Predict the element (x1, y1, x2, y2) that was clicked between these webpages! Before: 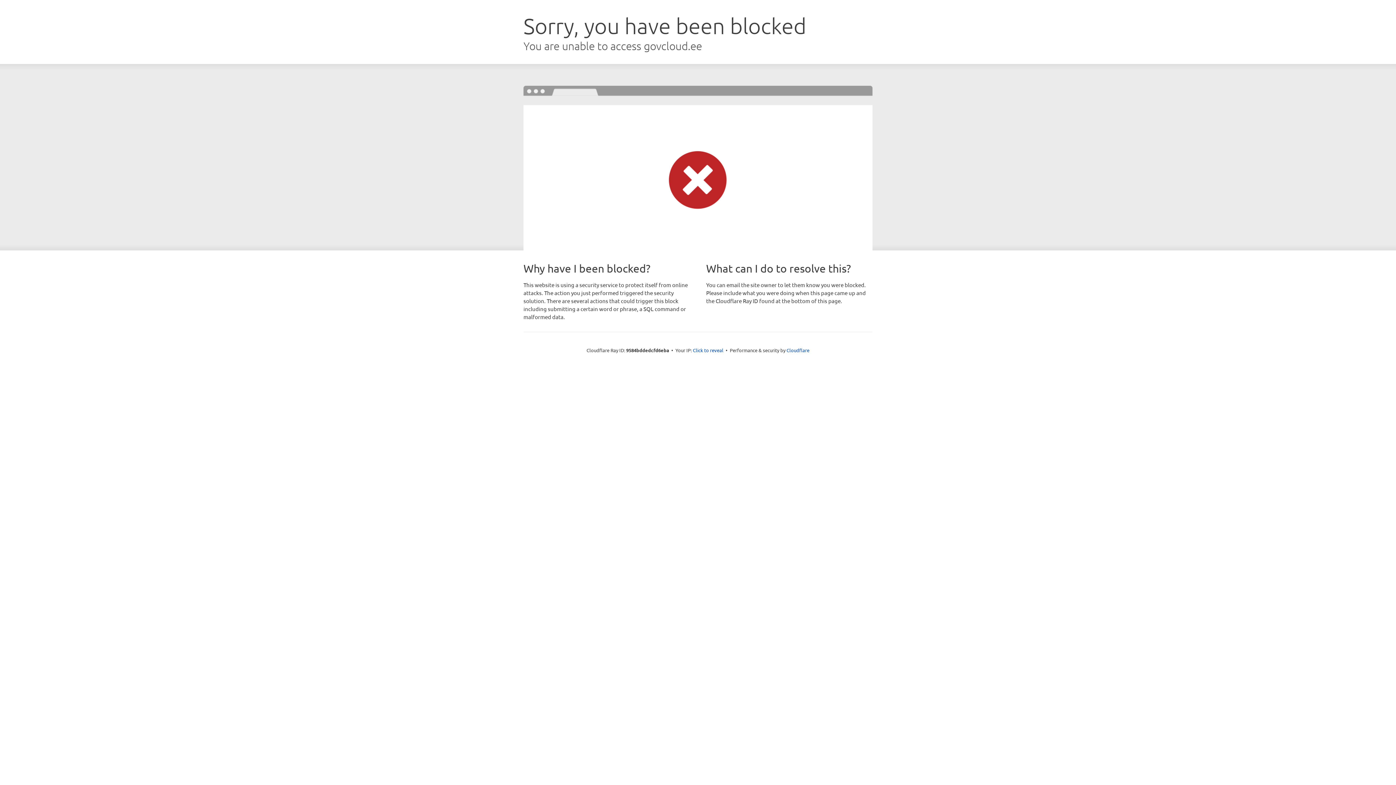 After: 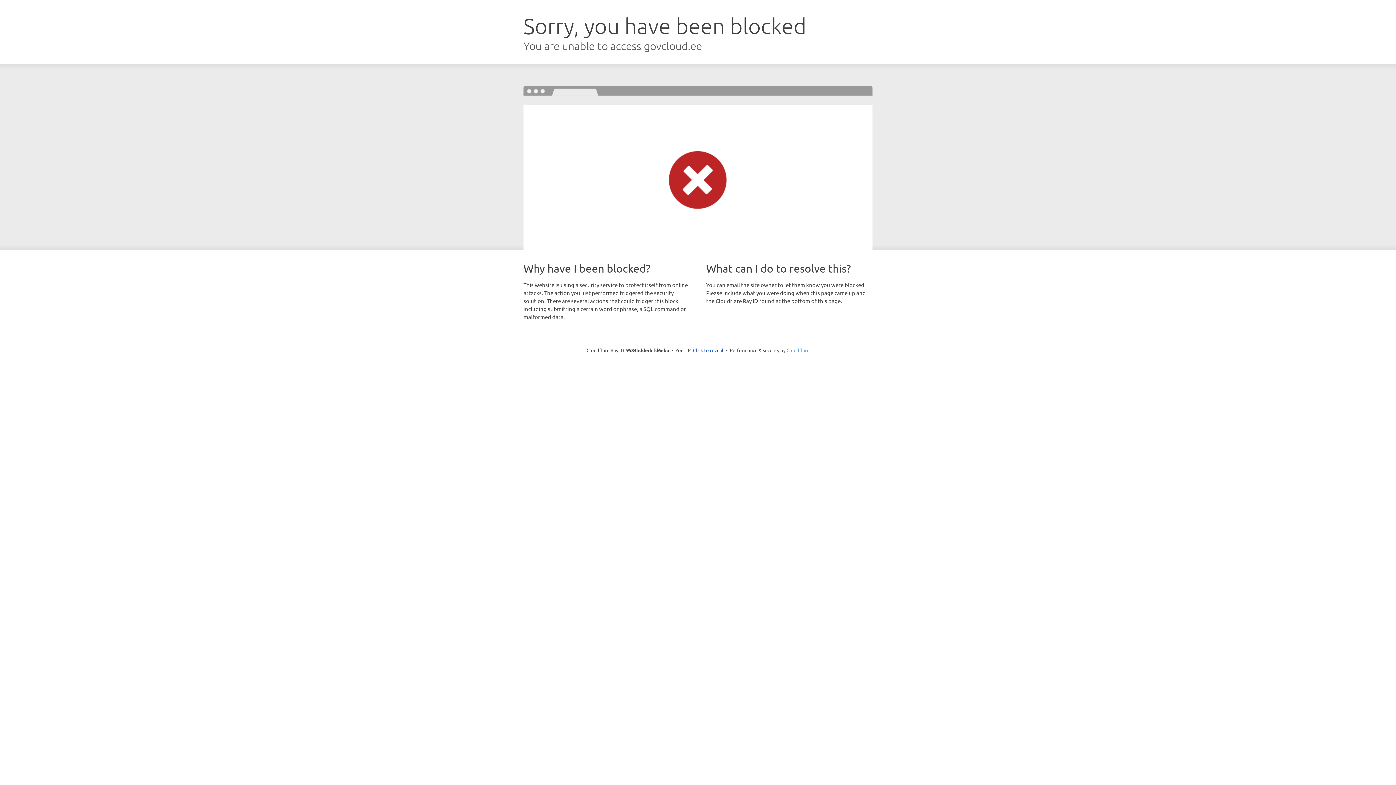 Action: bbox: (786, 347, 809, 353) label: Cloudflare